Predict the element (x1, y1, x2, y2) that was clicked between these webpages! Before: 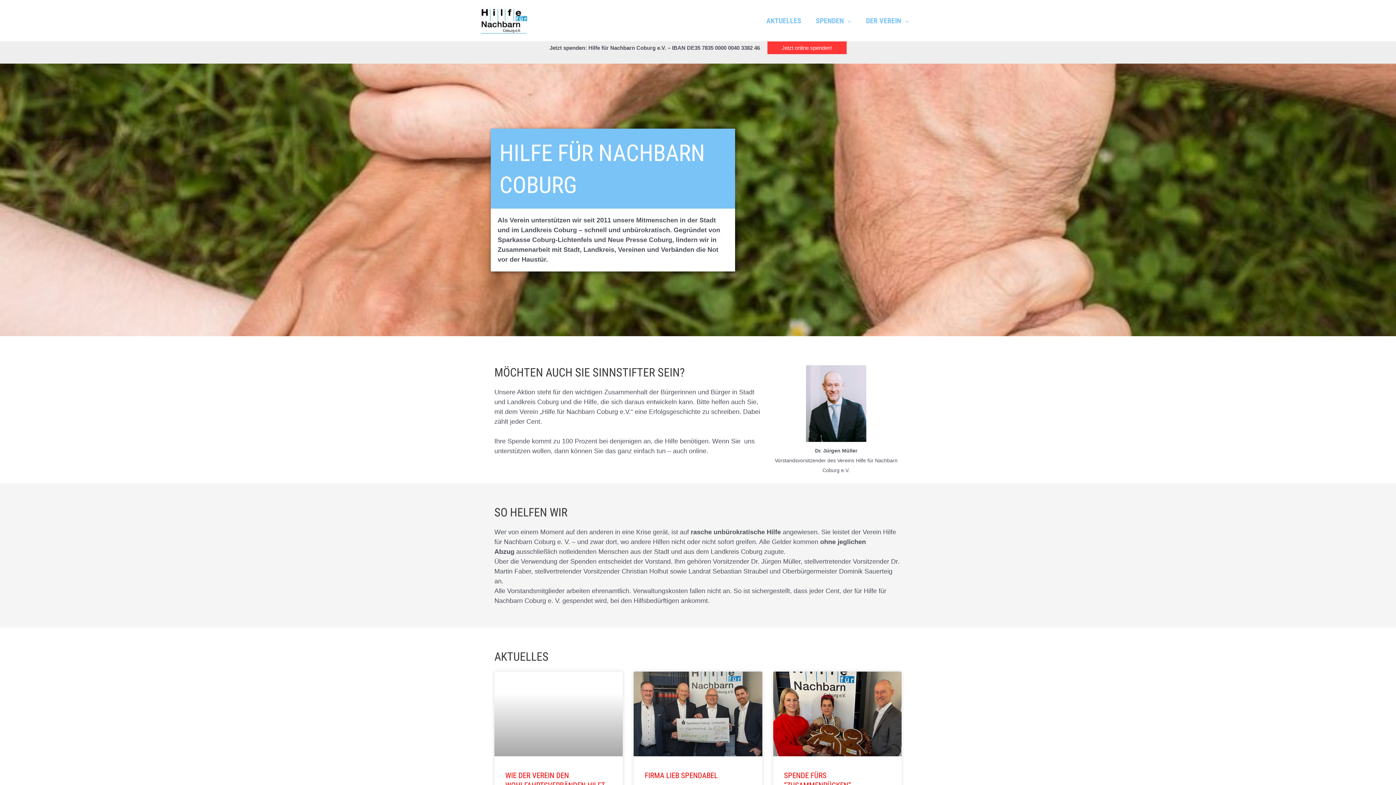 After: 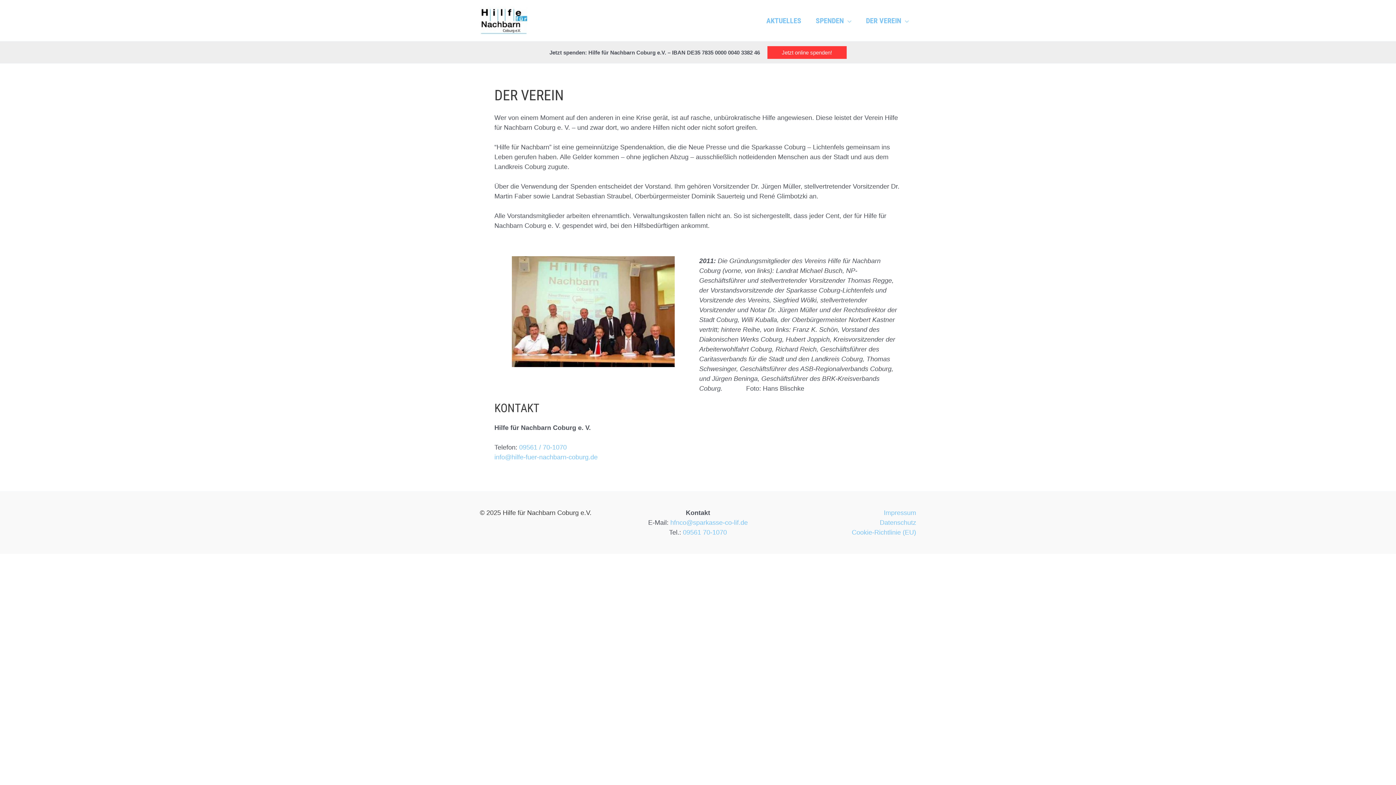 Action: bbox: (858, 7, 916, 33) label: DER VEREIN